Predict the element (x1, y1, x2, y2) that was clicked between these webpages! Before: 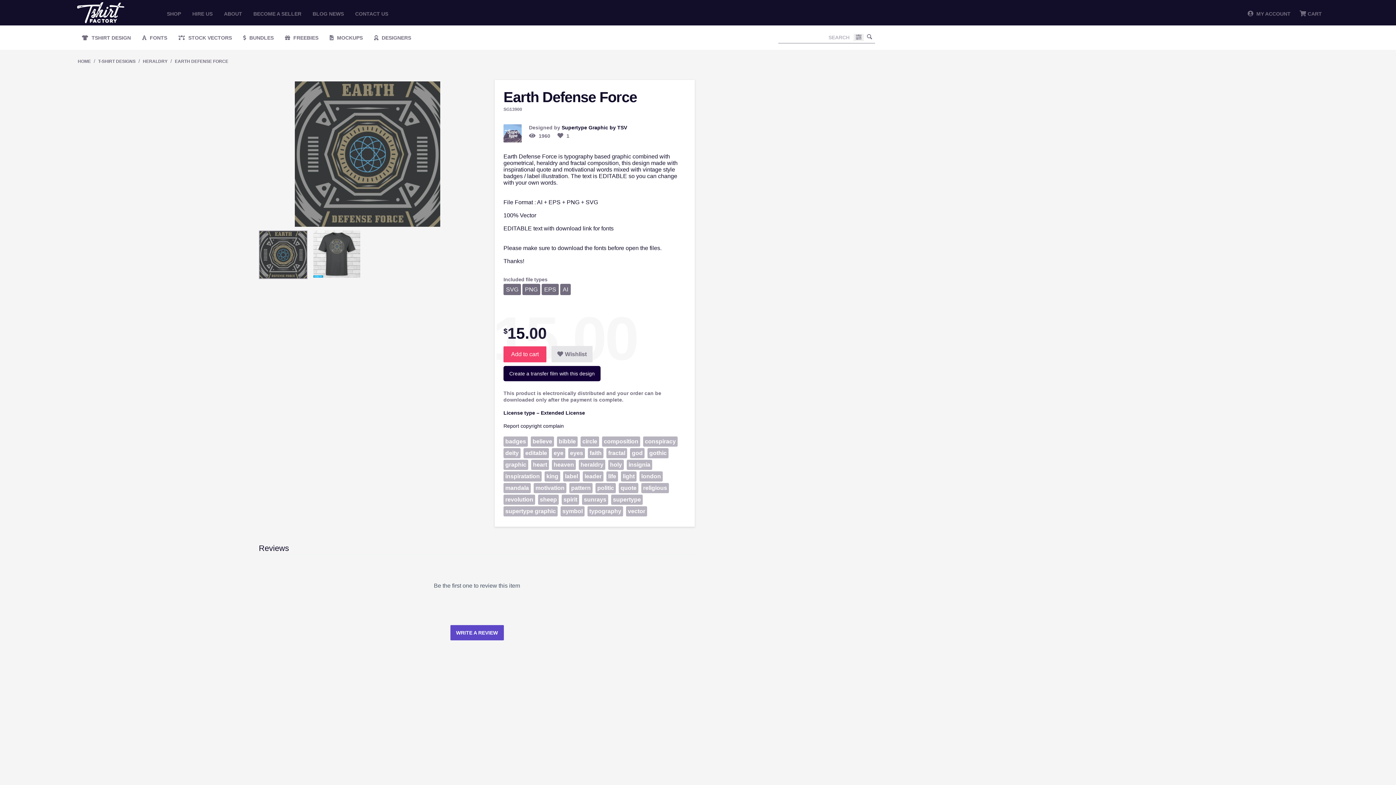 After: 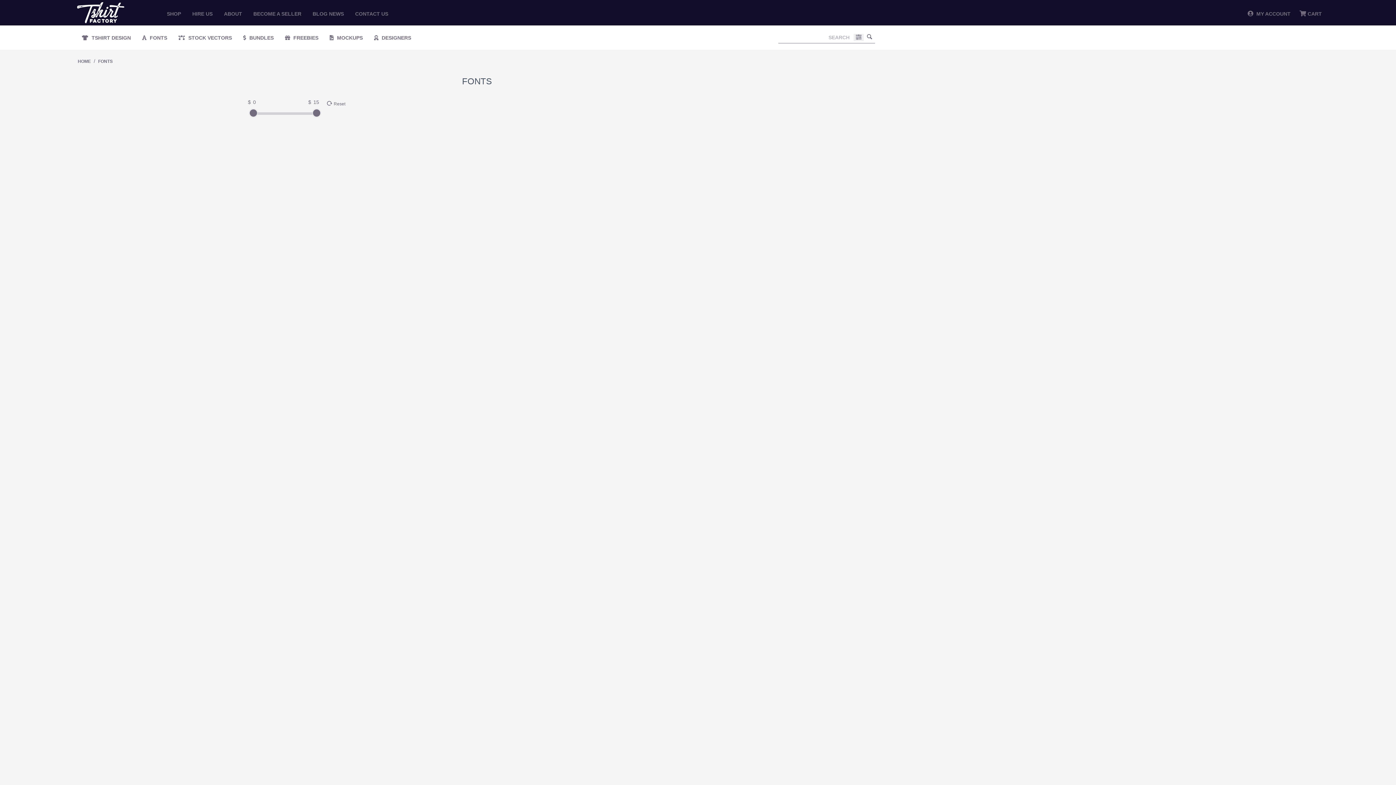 Action: label:  FONTS bbox: (137, 25, 172, 49)